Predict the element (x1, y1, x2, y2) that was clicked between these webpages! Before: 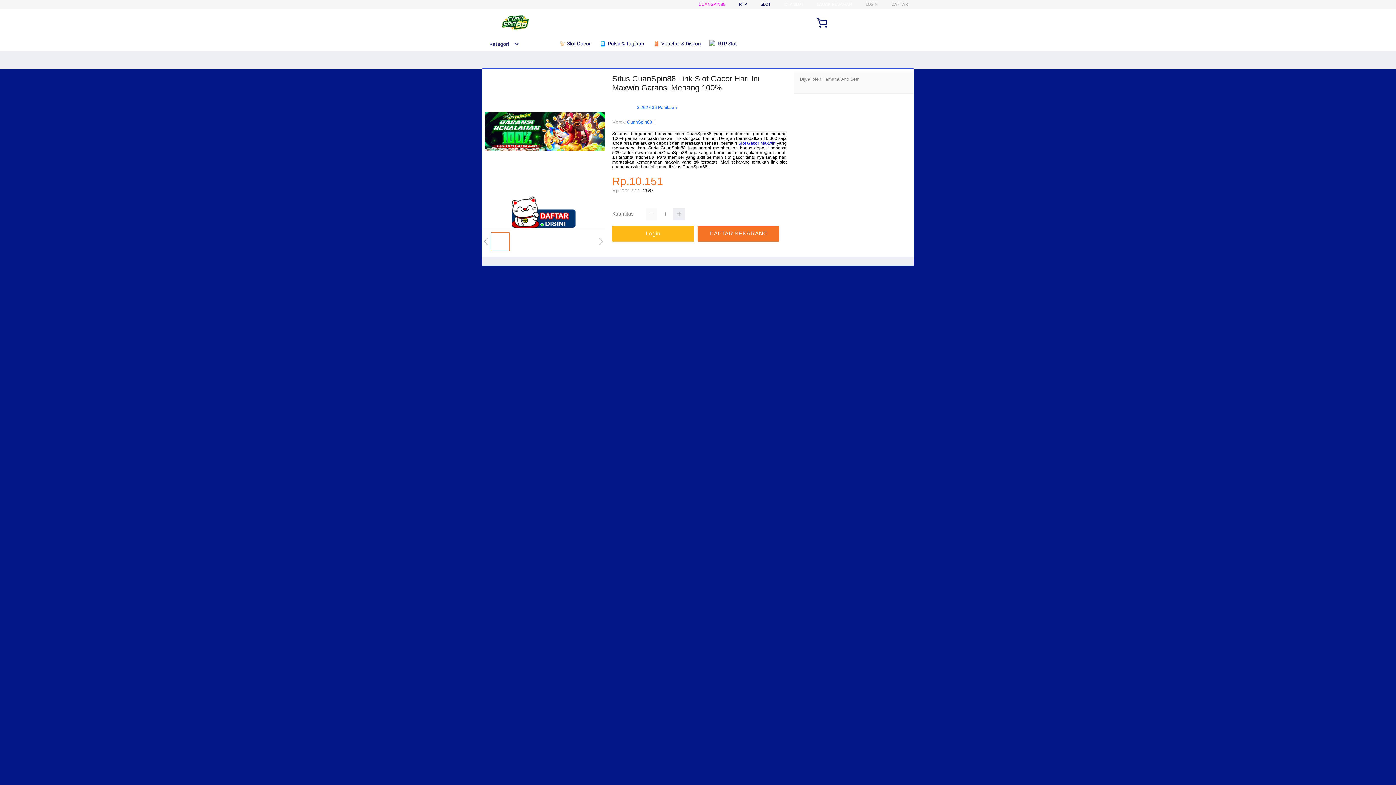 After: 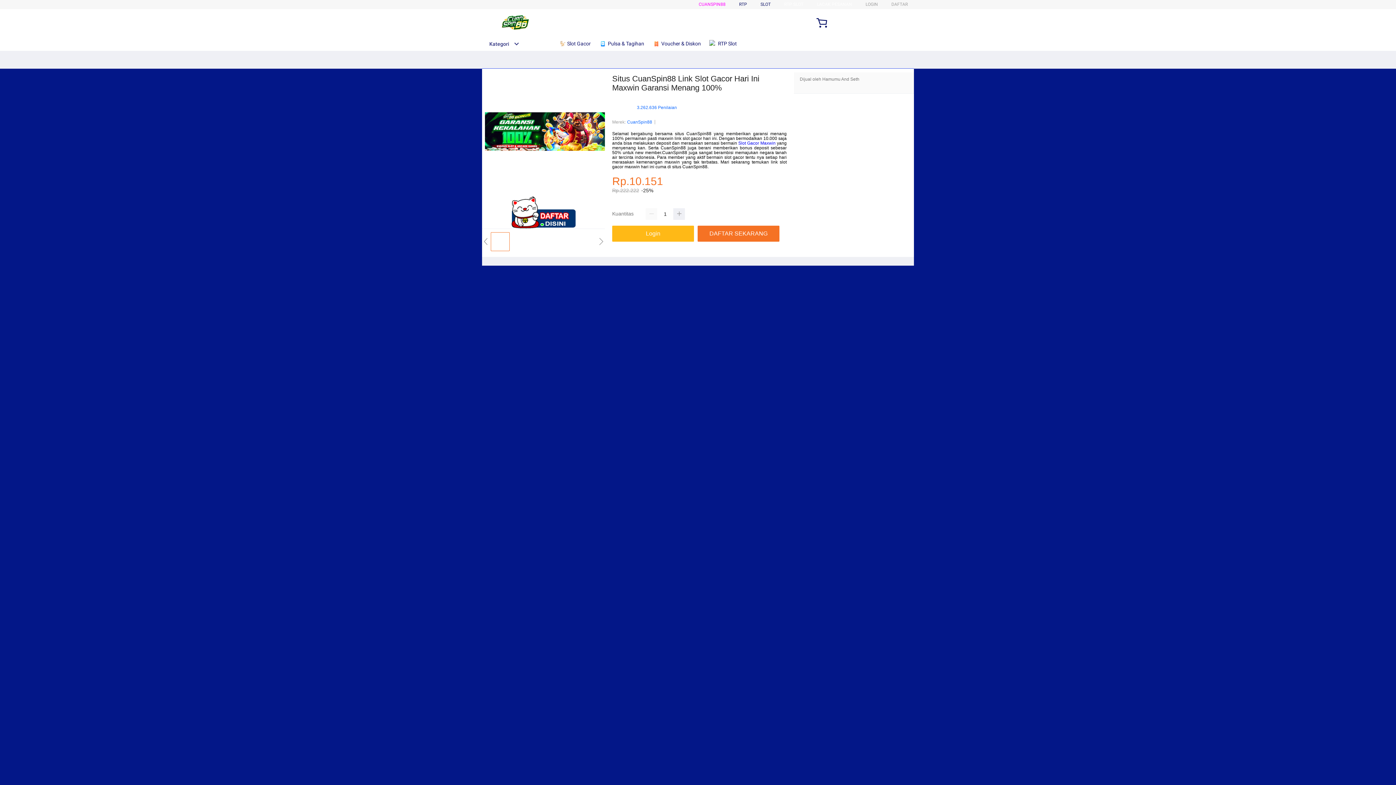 Action: bbox: (760, 1, 770, 6) label: SLOT